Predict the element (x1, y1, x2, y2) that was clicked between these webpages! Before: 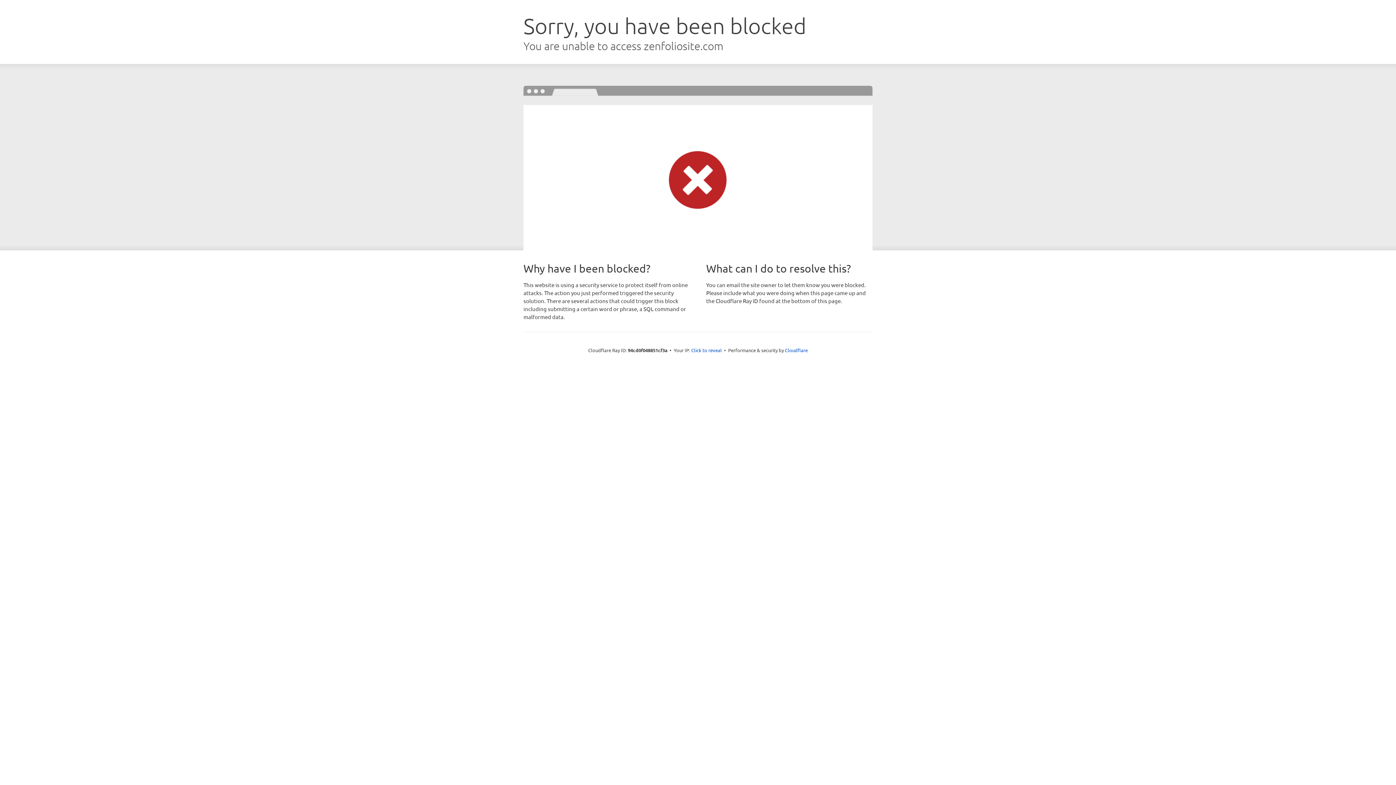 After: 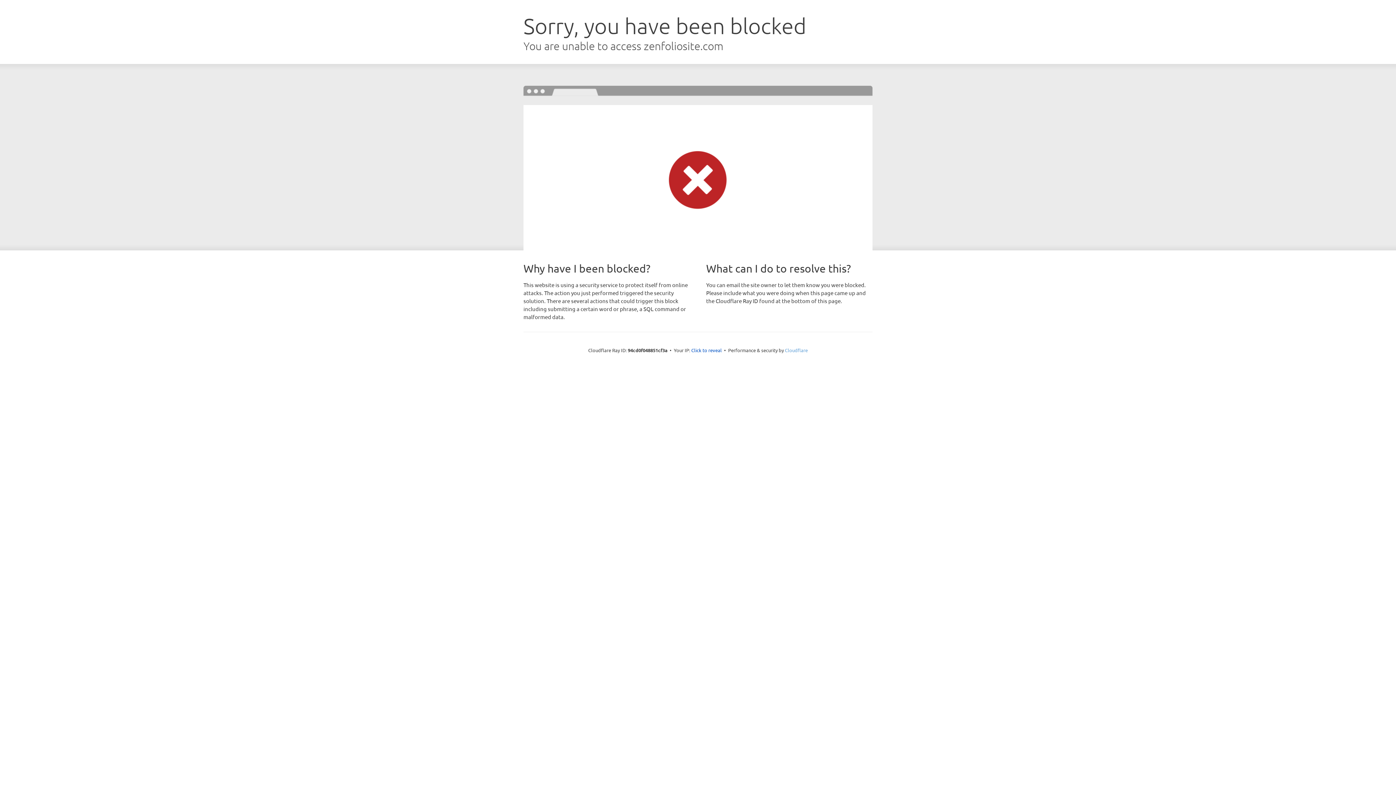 Action: bbox: (785, 347, 808, 353) label: Cloudflare